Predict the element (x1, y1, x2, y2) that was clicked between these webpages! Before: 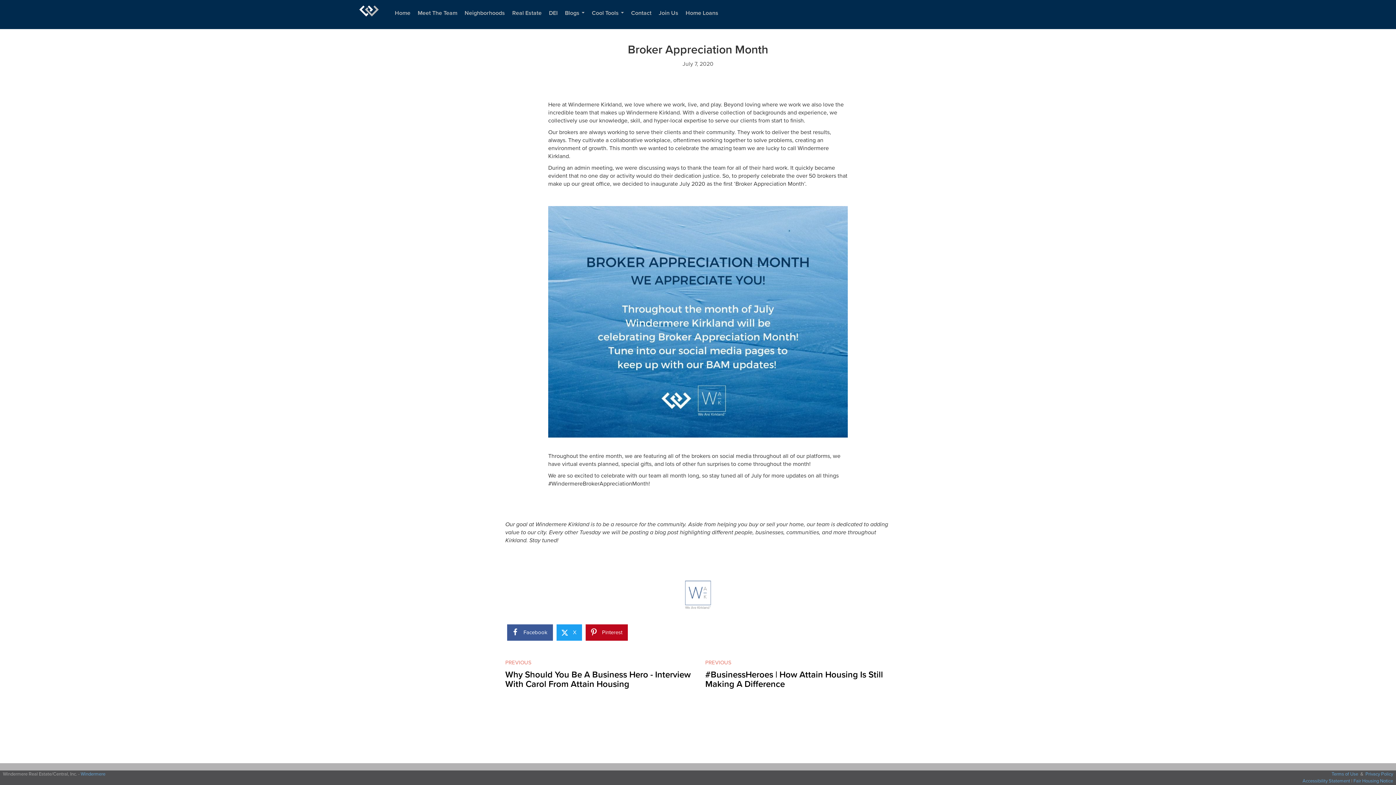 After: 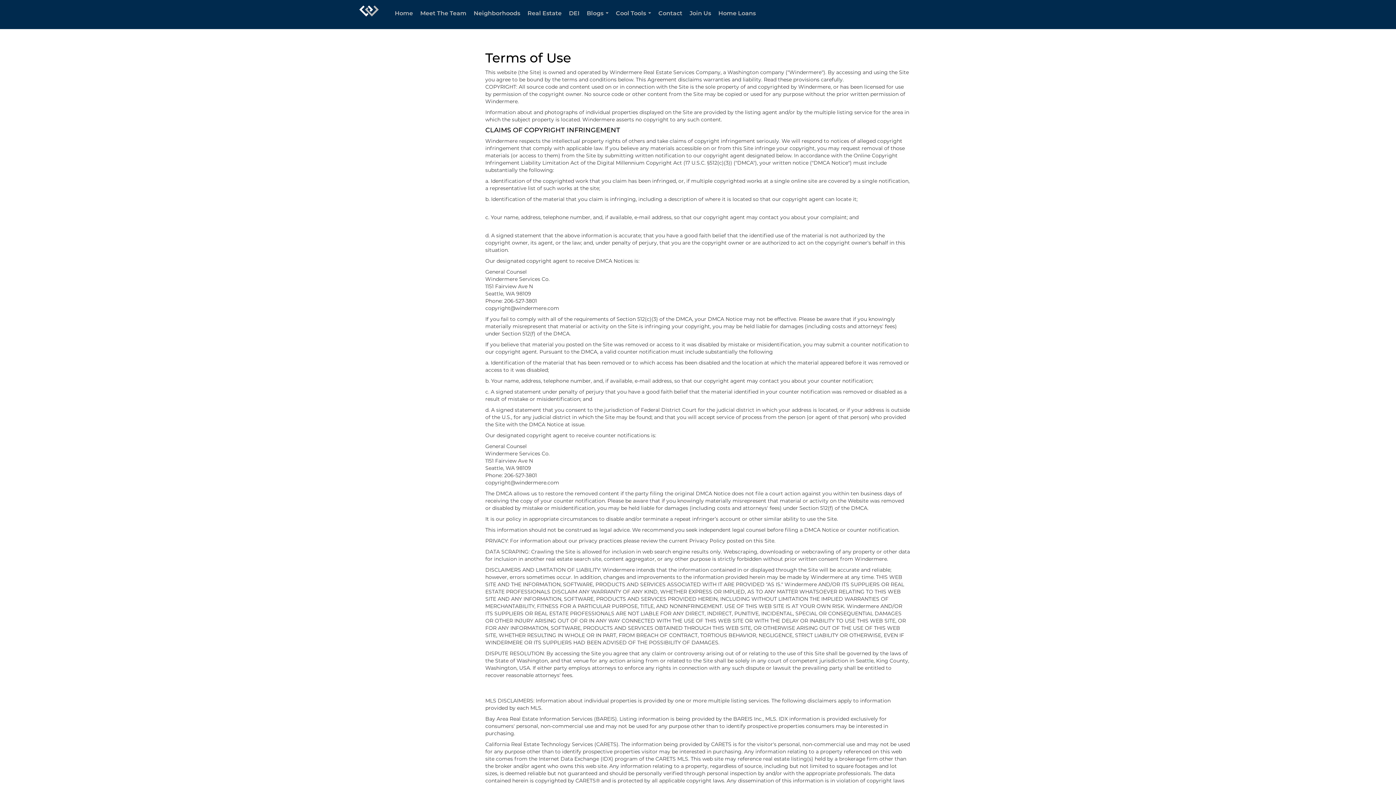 Action: label: Terms of Use bbox: (1331, 771, 1358, 777)